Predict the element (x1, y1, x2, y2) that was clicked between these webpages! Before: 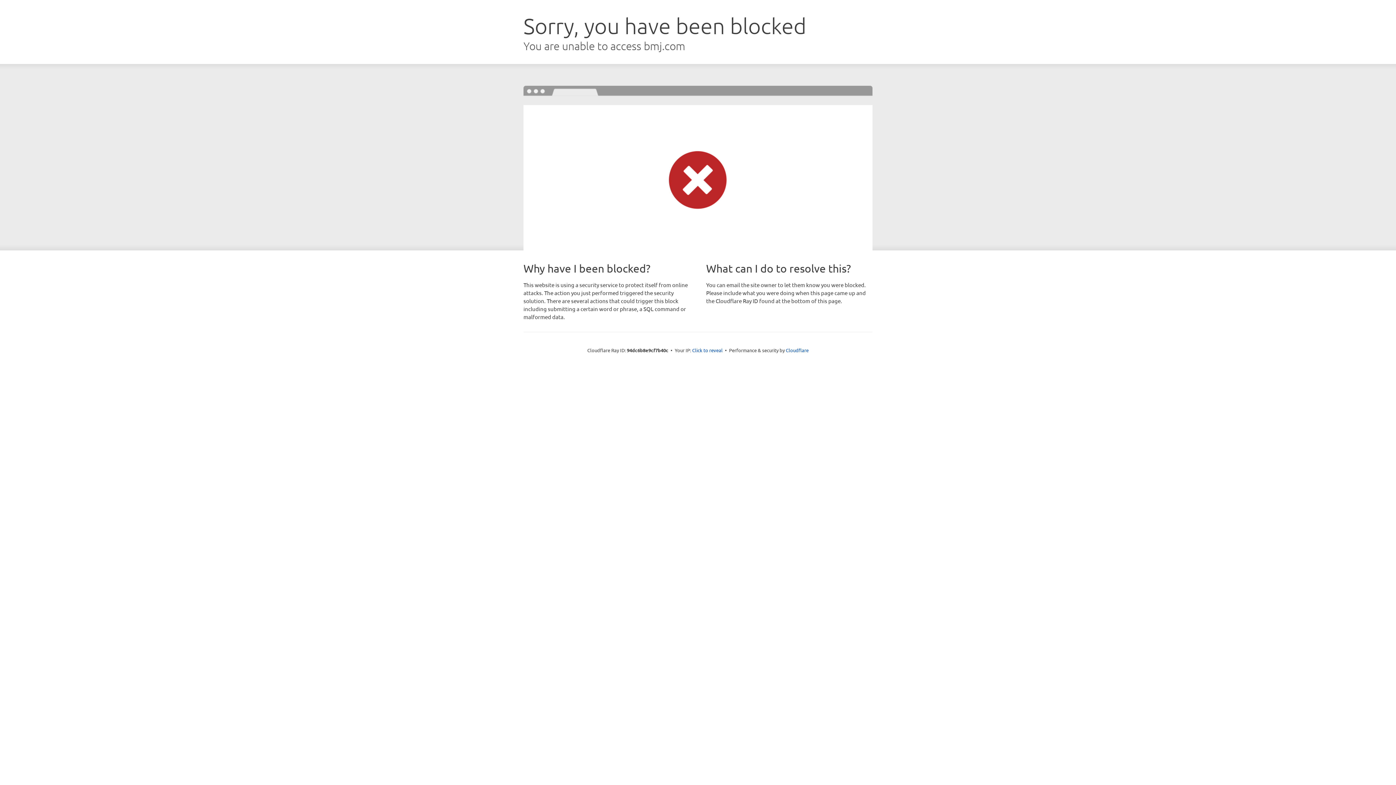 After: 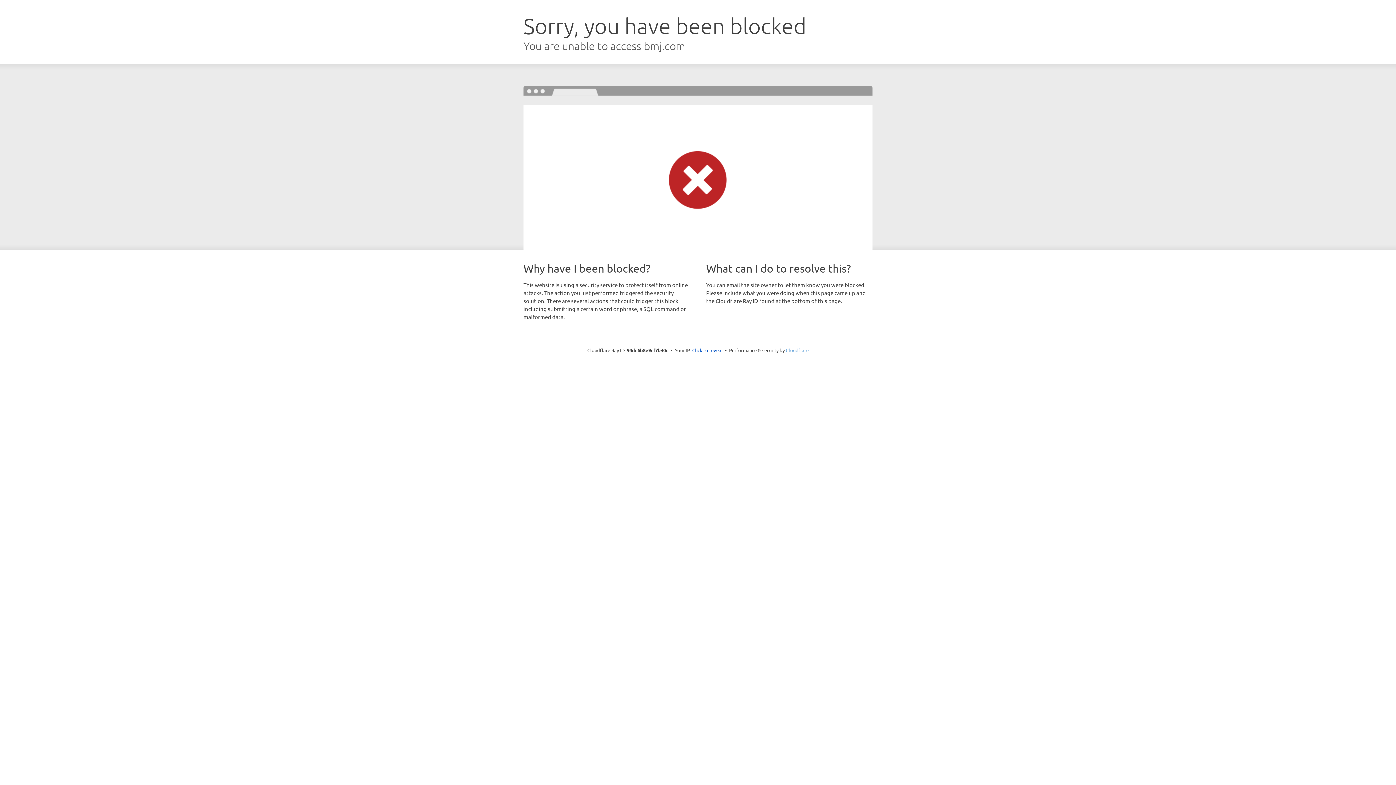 Action: bbox: (786, 347, 808, 353) label: Cloudflare